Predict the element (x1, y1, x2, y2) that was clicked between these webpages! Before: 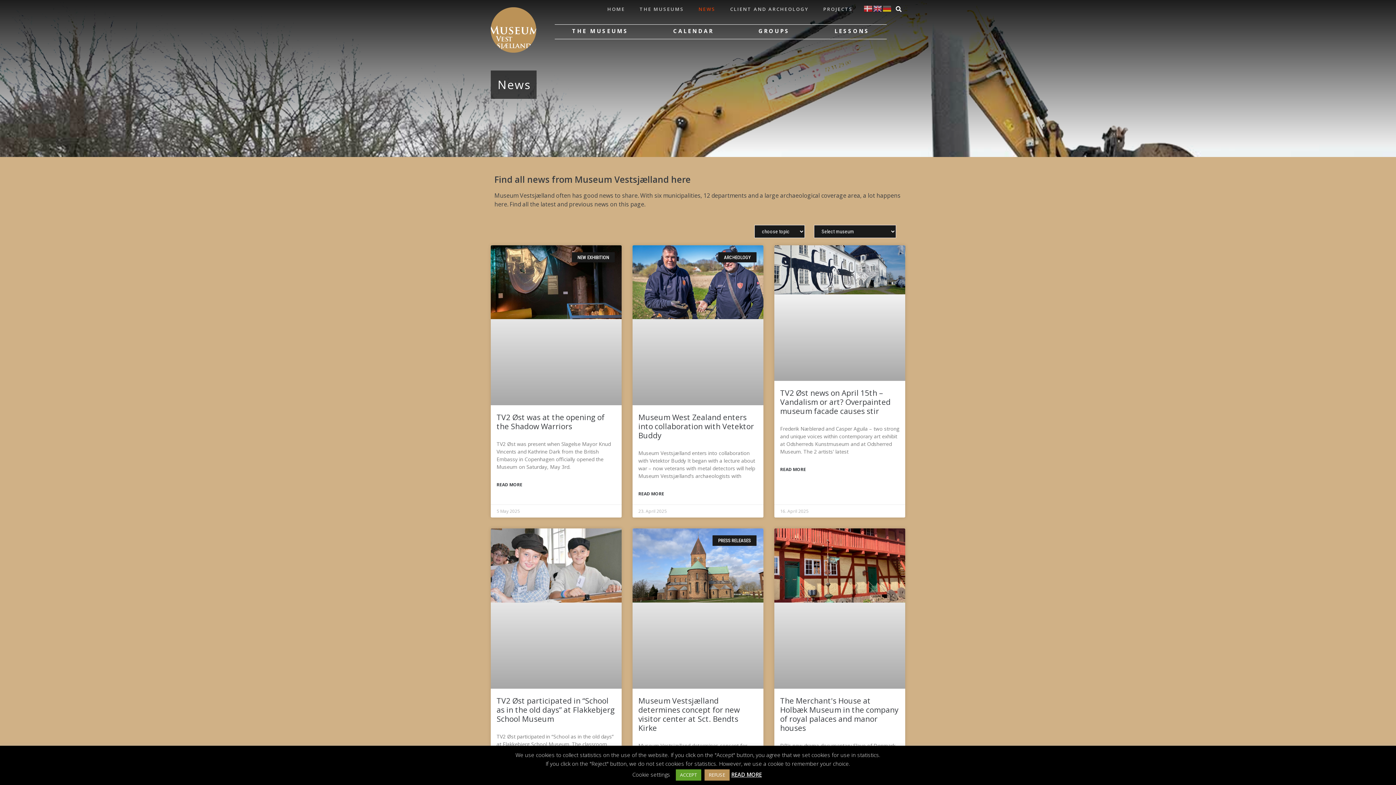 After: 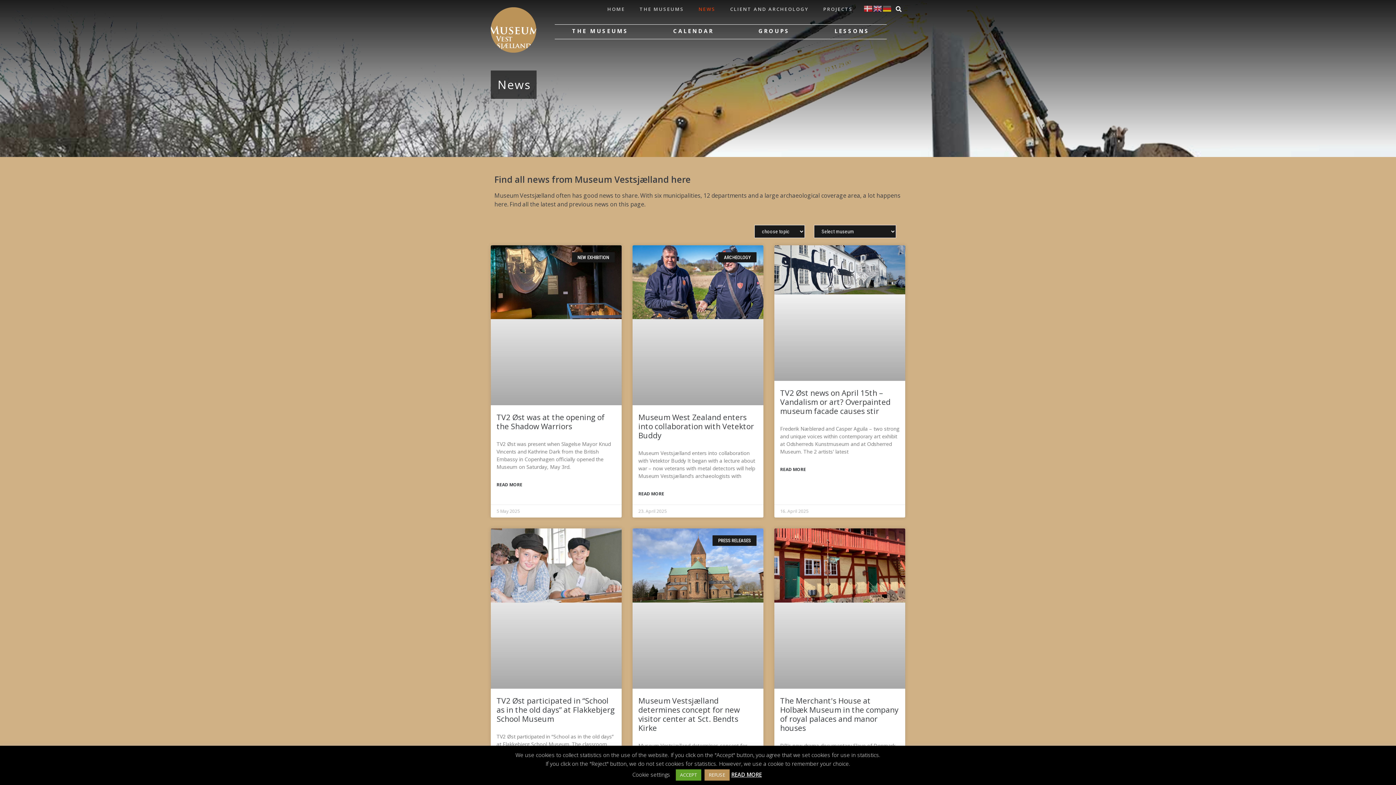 Action: bbox: (731, 770, 762, 778) label: READ MORE